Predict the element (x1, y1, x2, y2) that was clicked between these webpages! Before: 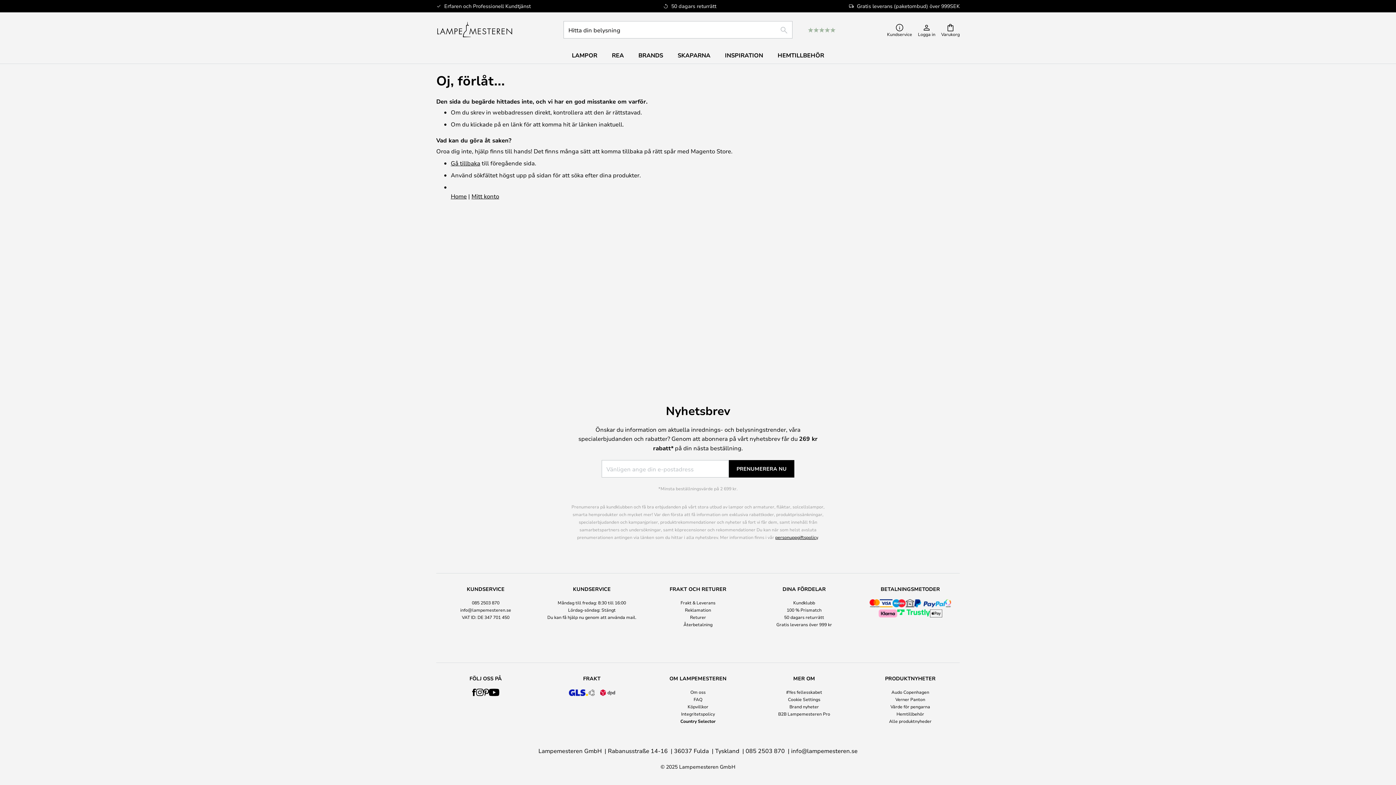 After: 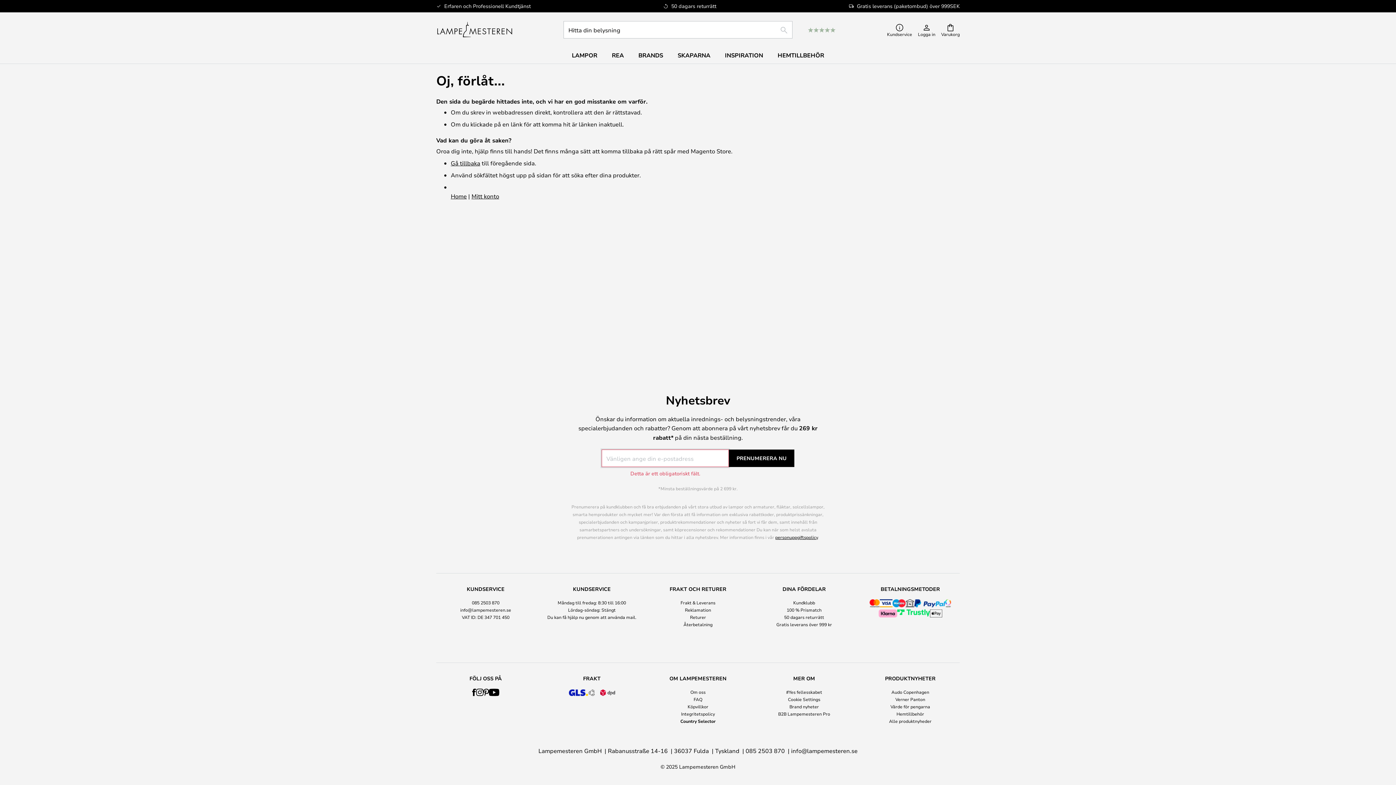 Action: label: Subscribe bbox: (729, 460, 794, 477)